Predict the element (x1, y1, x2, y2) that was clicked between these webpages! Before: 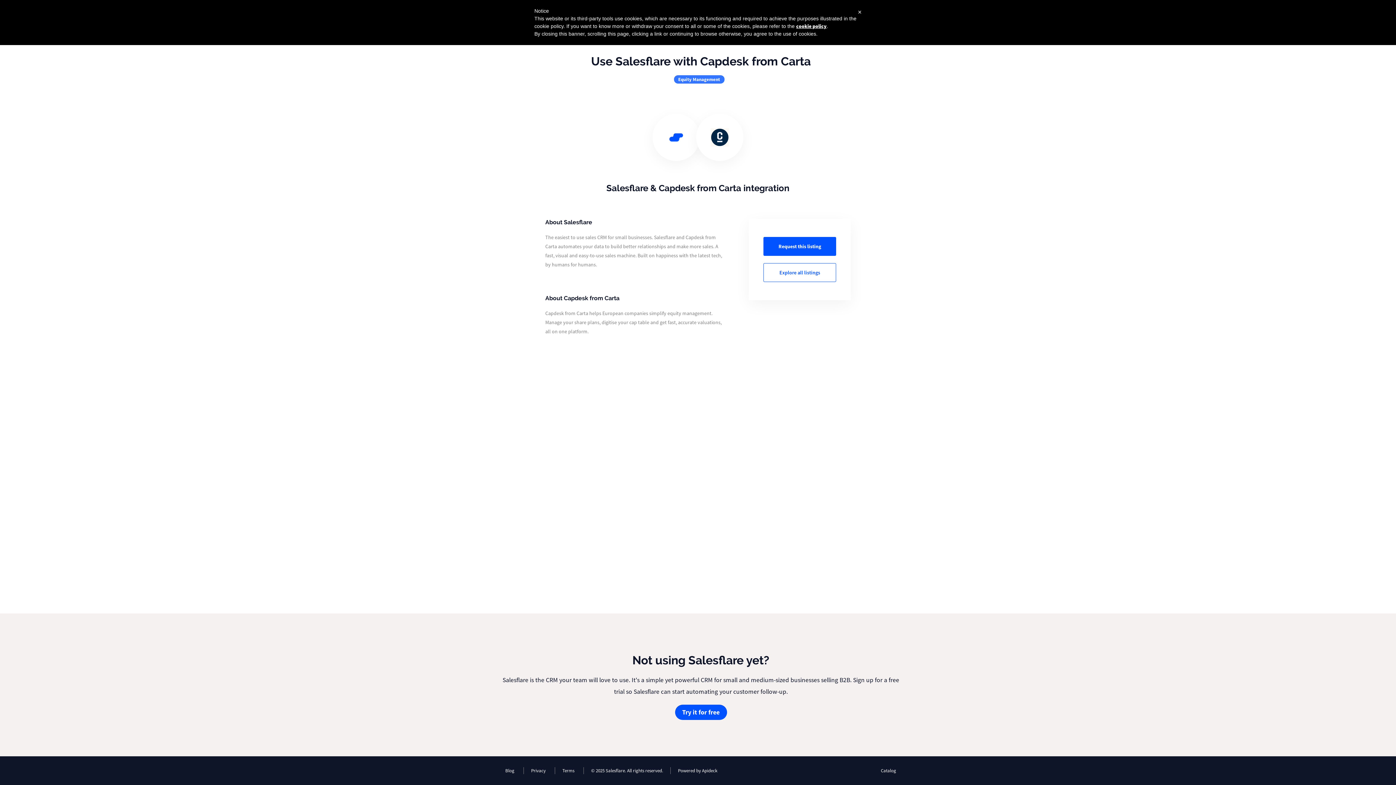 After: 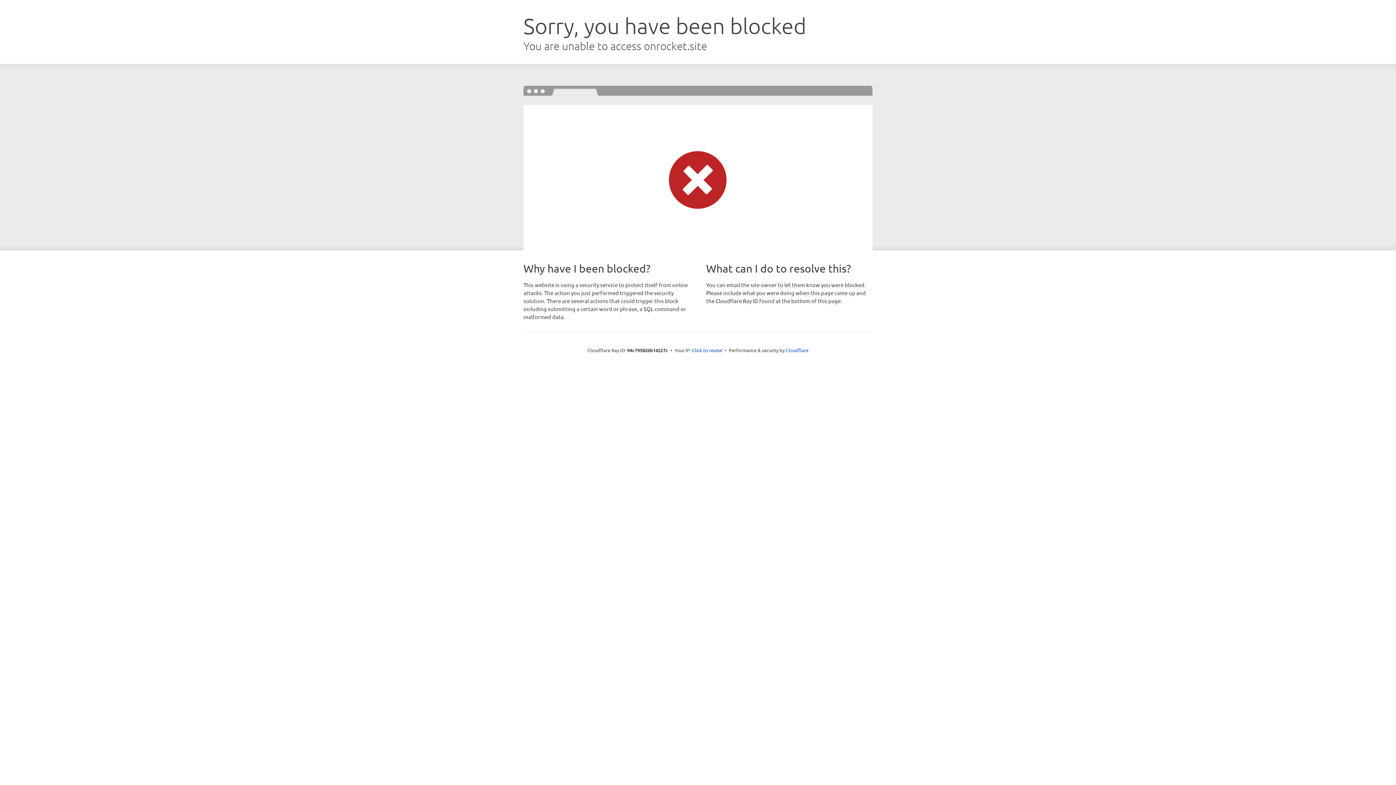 Action: bbox: (498, 767, 516, 774) label: Blog